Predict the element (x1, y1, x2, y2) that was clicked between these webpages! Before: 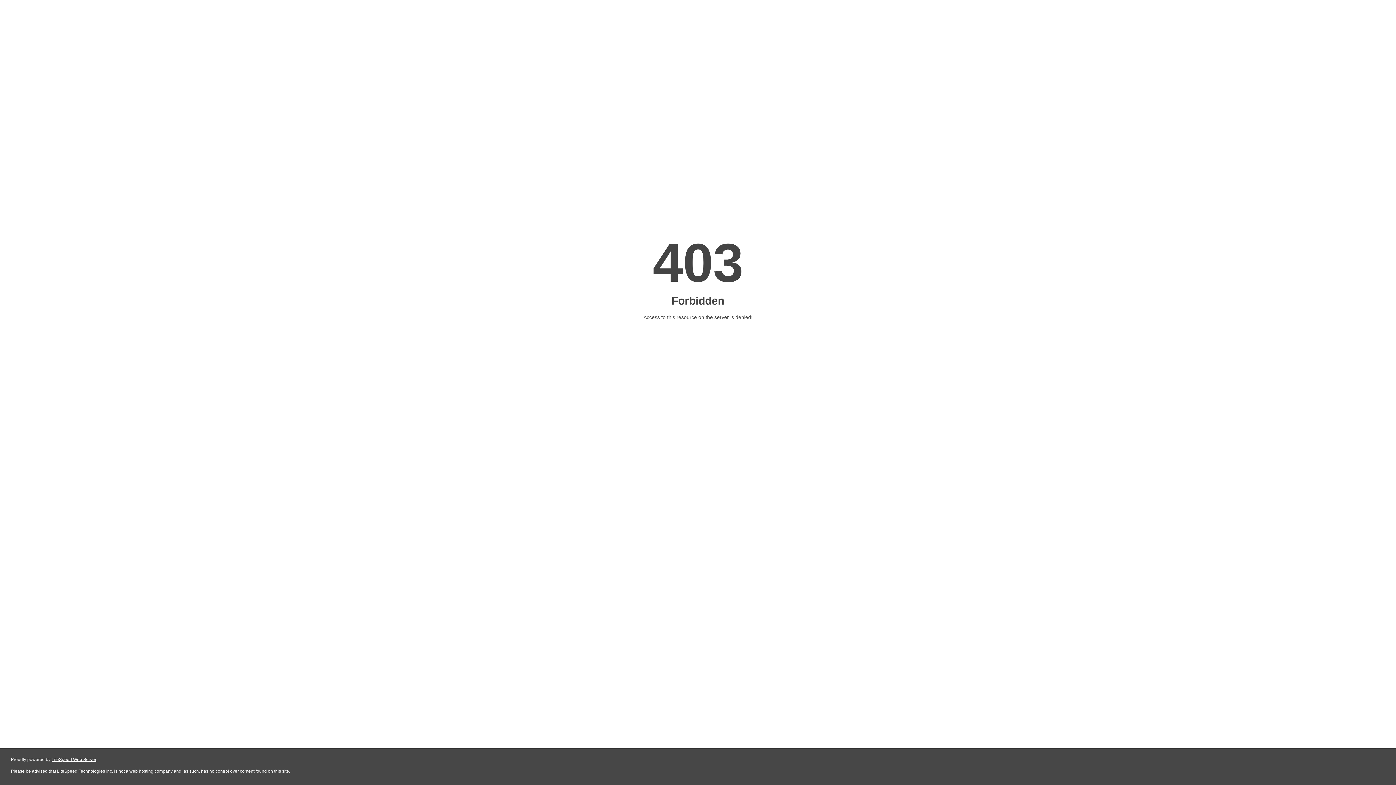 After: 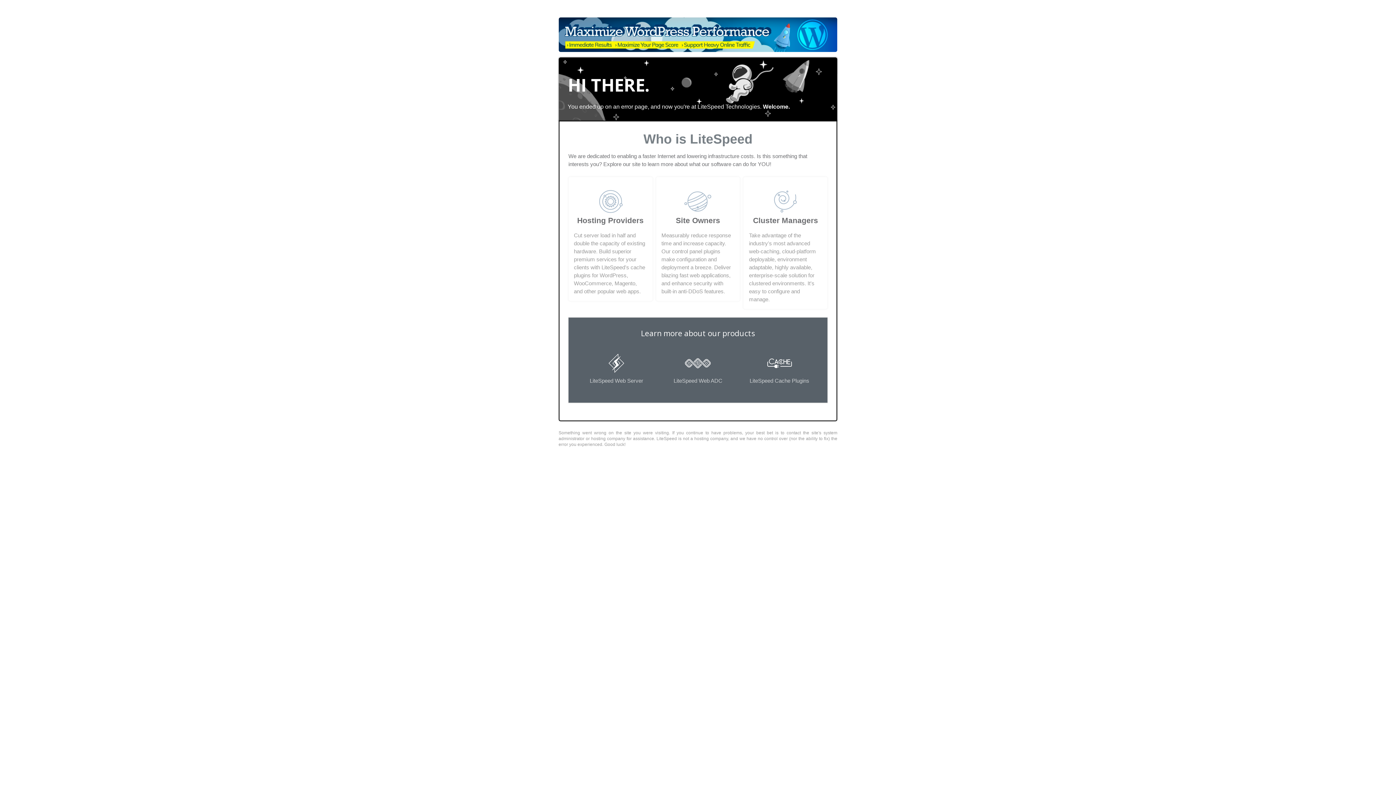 Action: label: LiteSpeed Web Server bbox: (51, 757, 96, 762)